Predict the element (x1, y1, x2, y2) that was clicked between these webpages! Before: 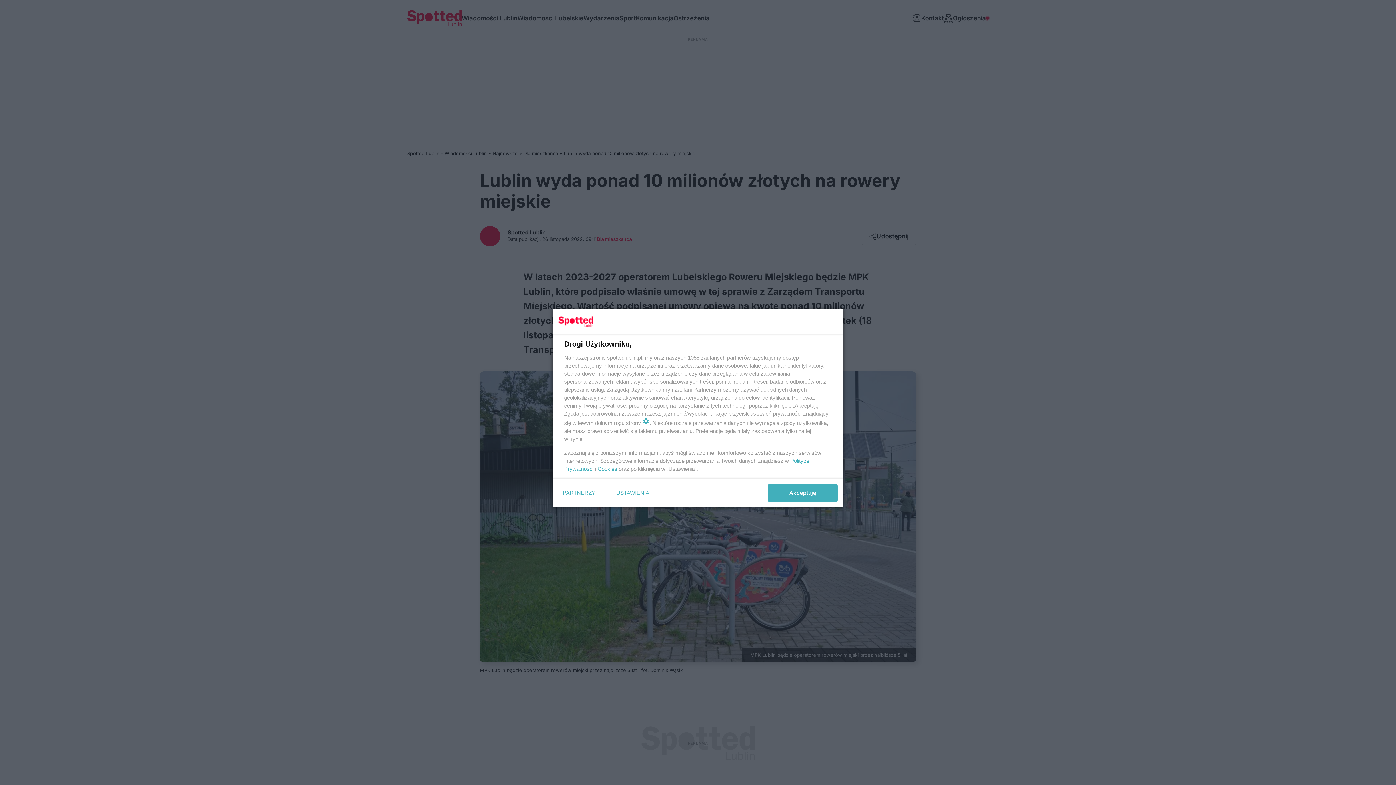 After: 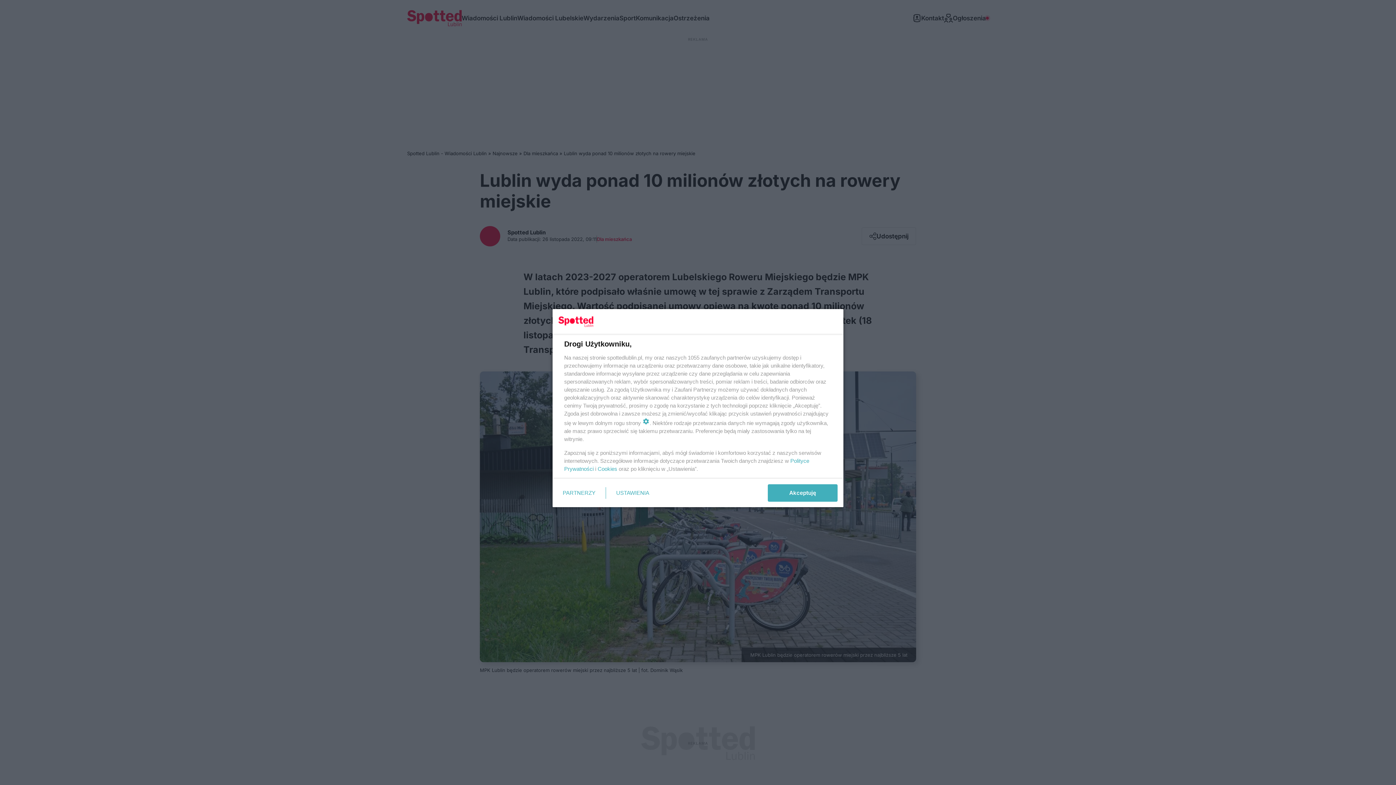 Action: bbox: (597, 465, 617, 472) label: Cookies